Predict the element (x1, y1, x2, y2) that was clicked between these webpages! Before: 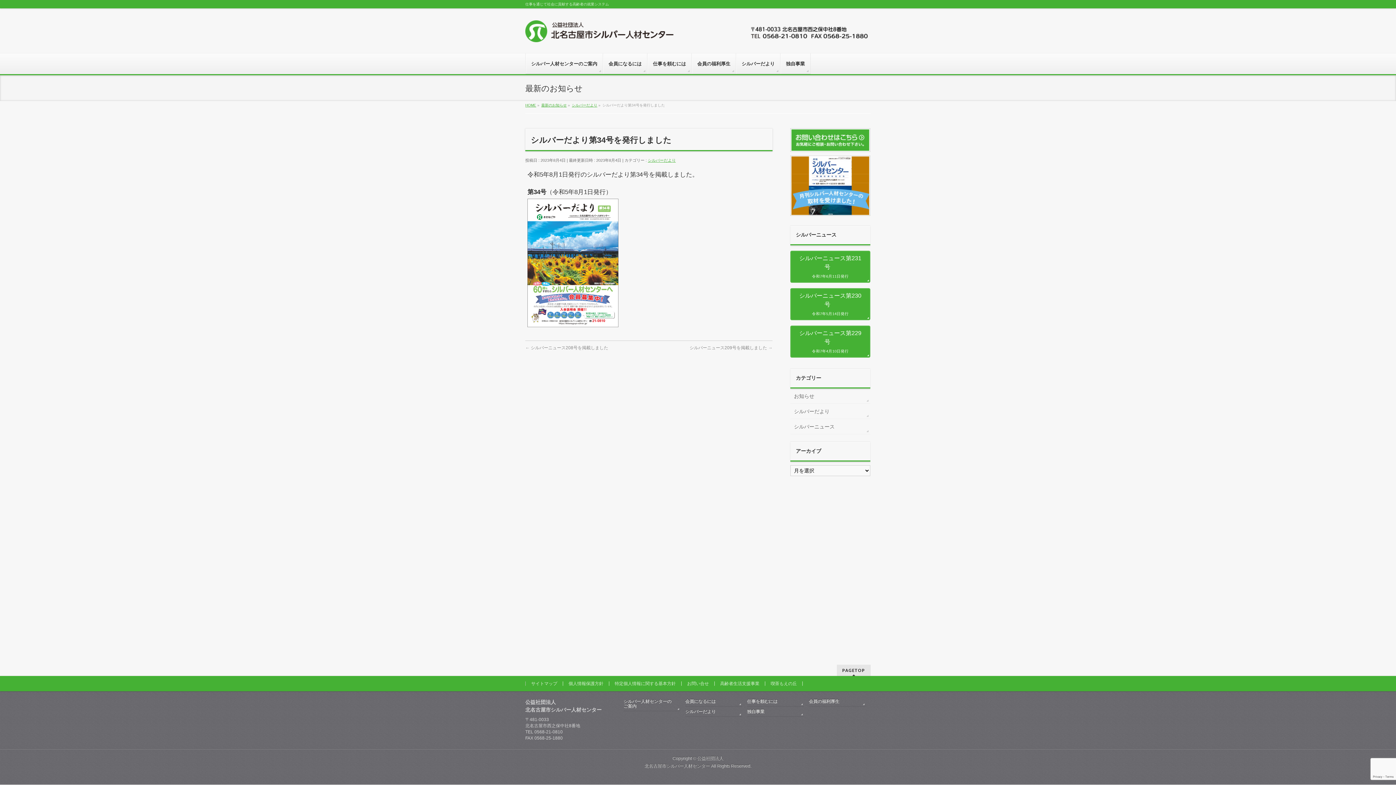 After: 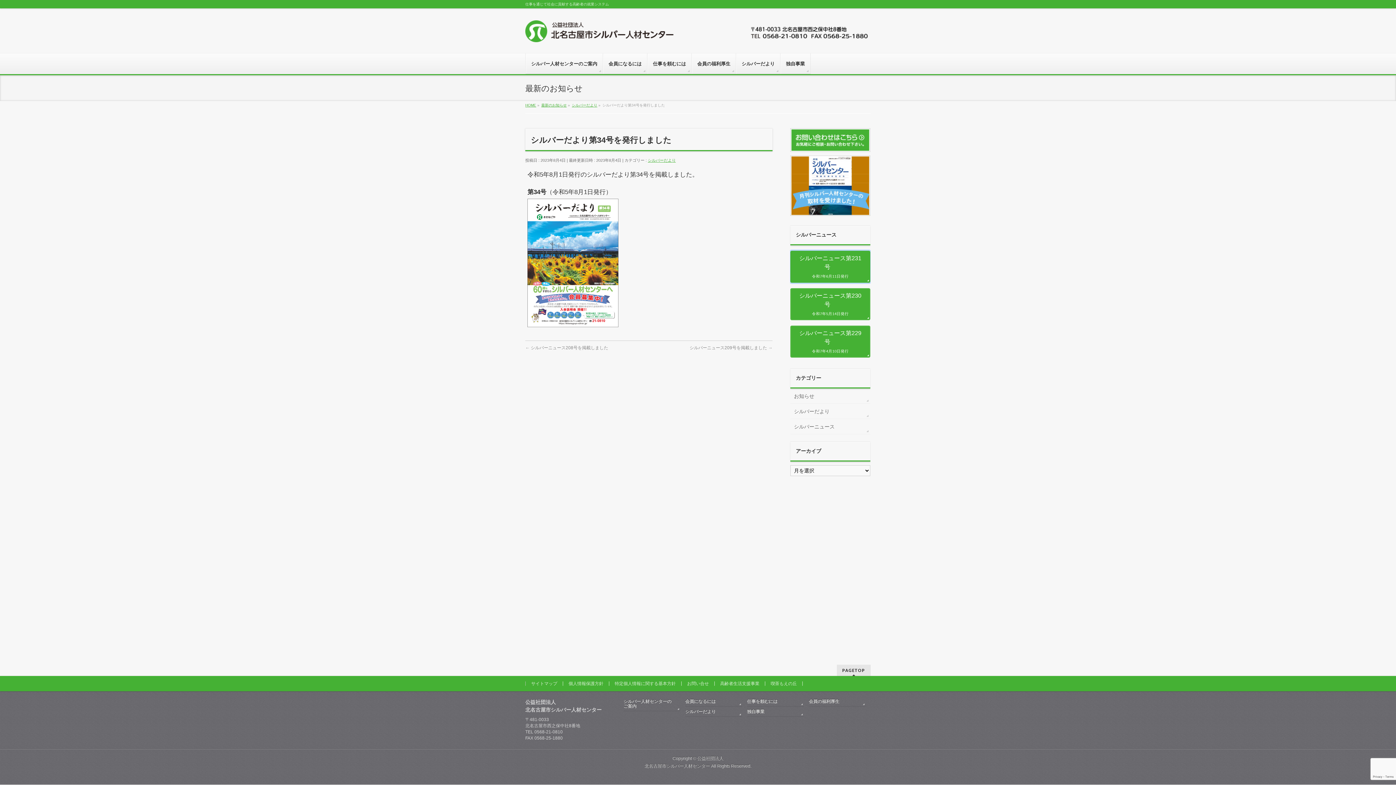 Action: bbox: (790, 250, 870, 282) label: シルバーニュース第231号　
令和7年6月11日発行